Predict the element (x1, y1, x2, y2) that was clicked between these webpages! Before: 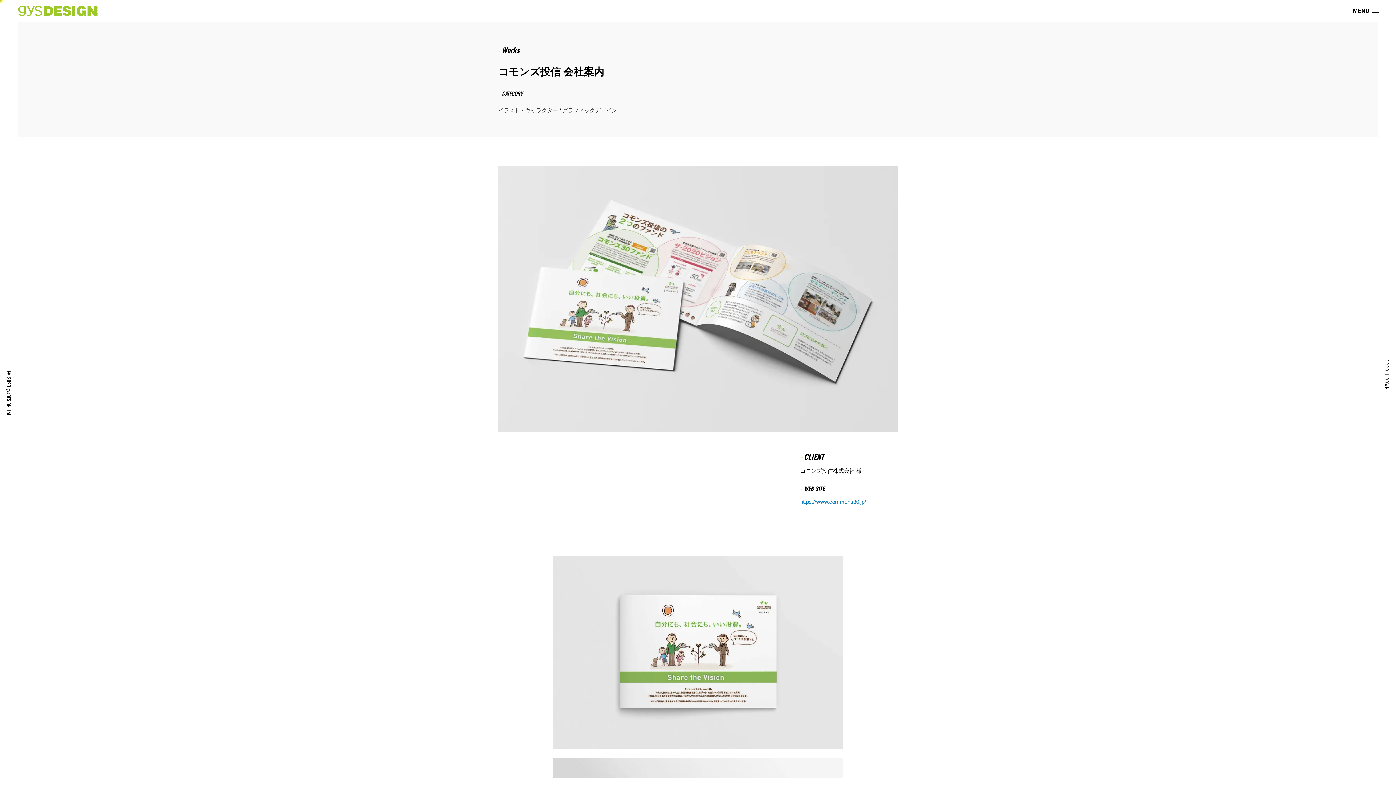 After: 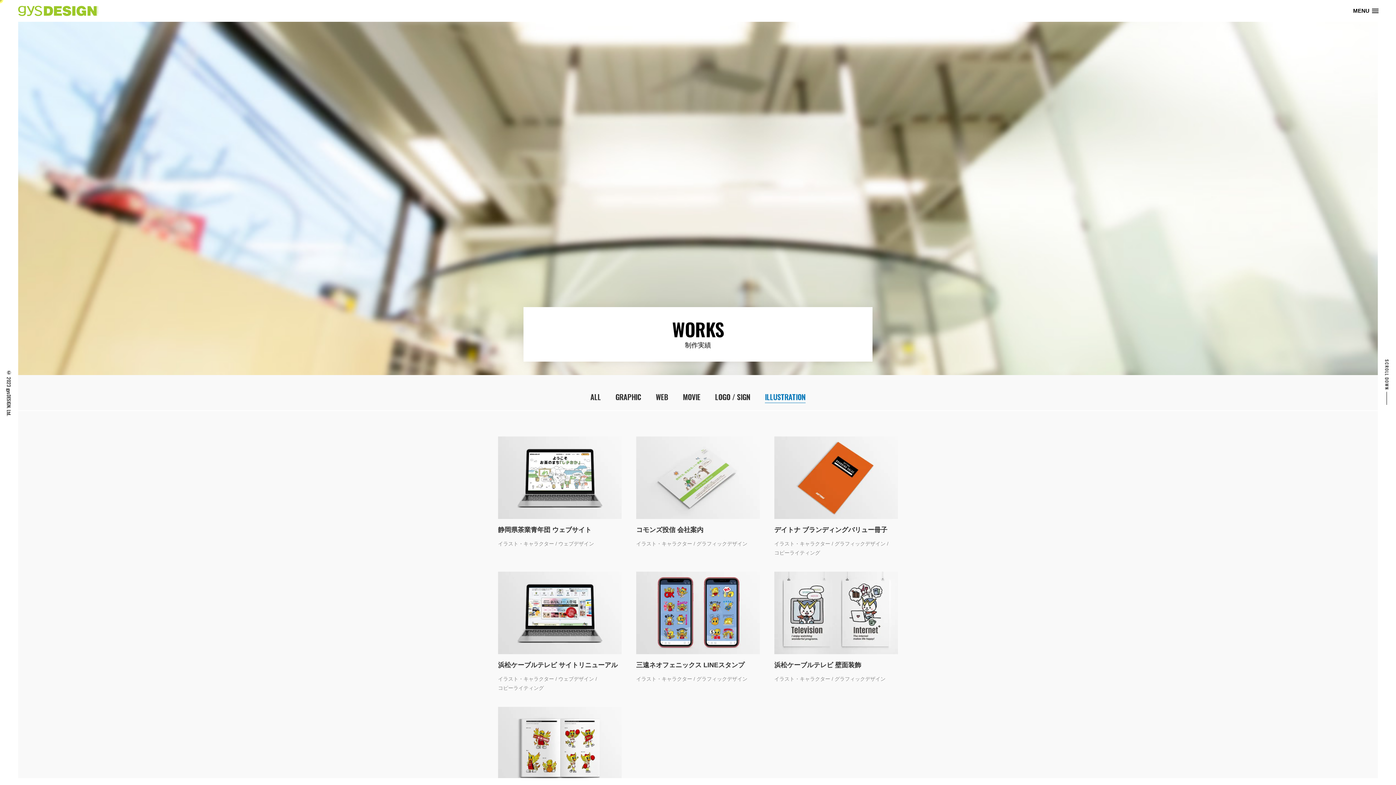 Action: bbox: (498, 107, 558, 113) label: イラスト・キャラクター